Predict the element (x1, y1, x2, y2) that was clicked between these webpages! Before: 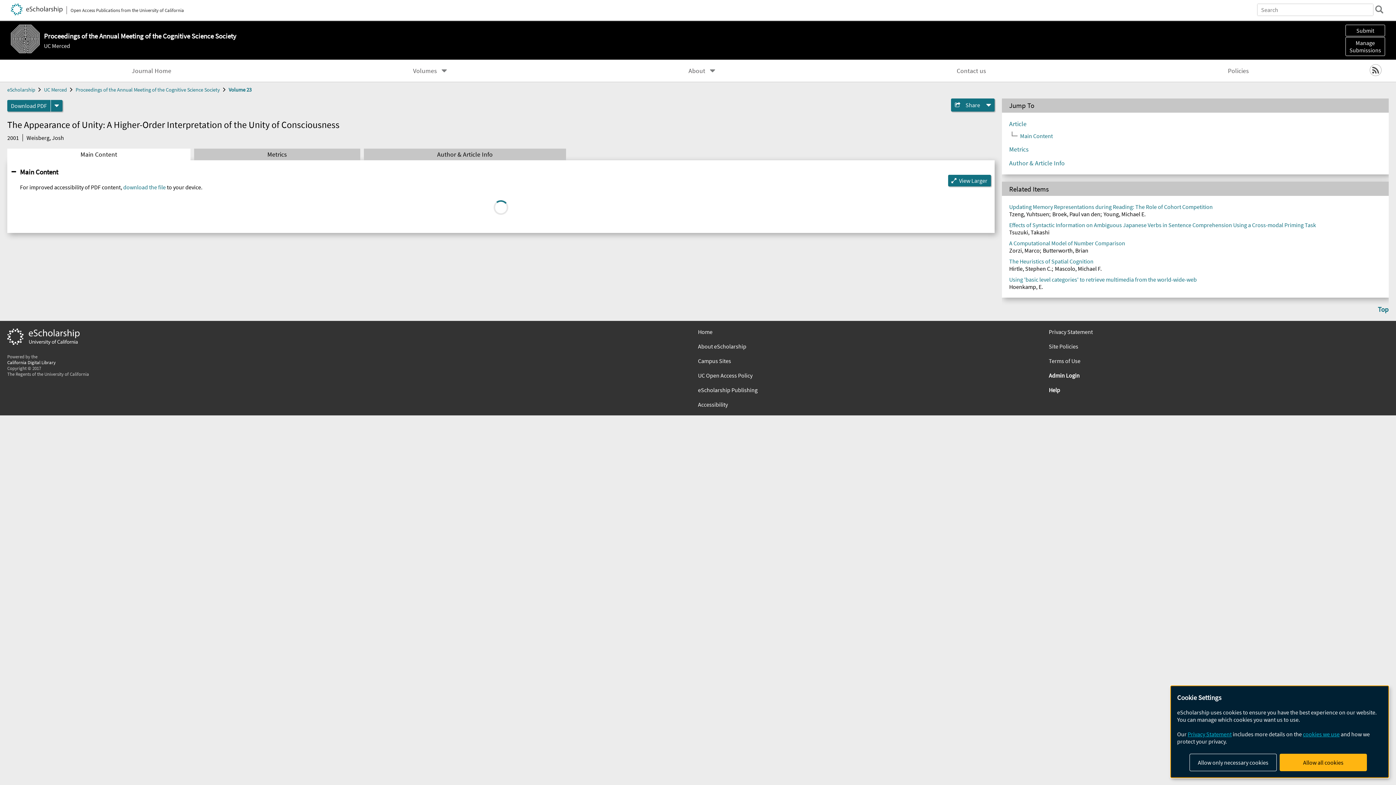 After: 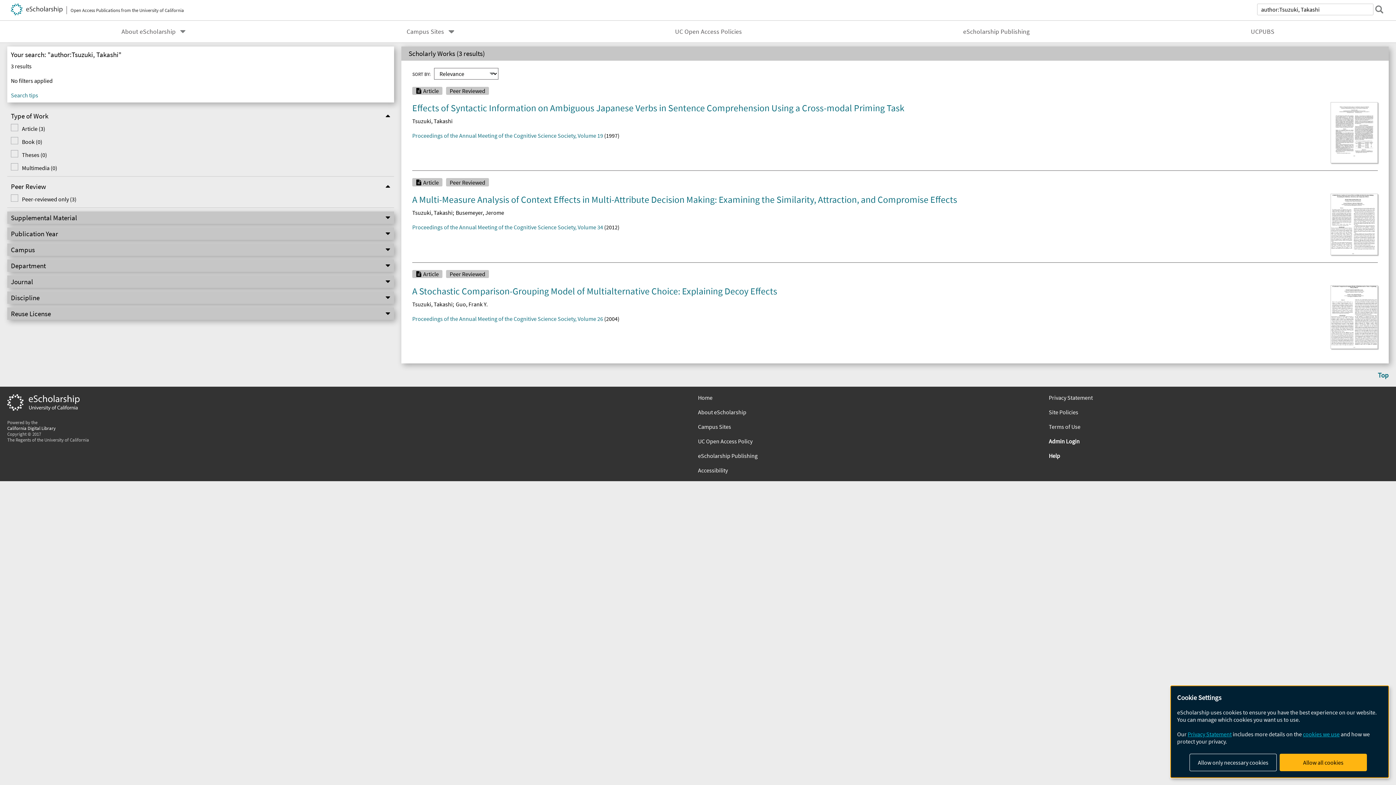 Action: label: Tsuzuki, Takashi bbox: (1009, 228, 1049, 236)